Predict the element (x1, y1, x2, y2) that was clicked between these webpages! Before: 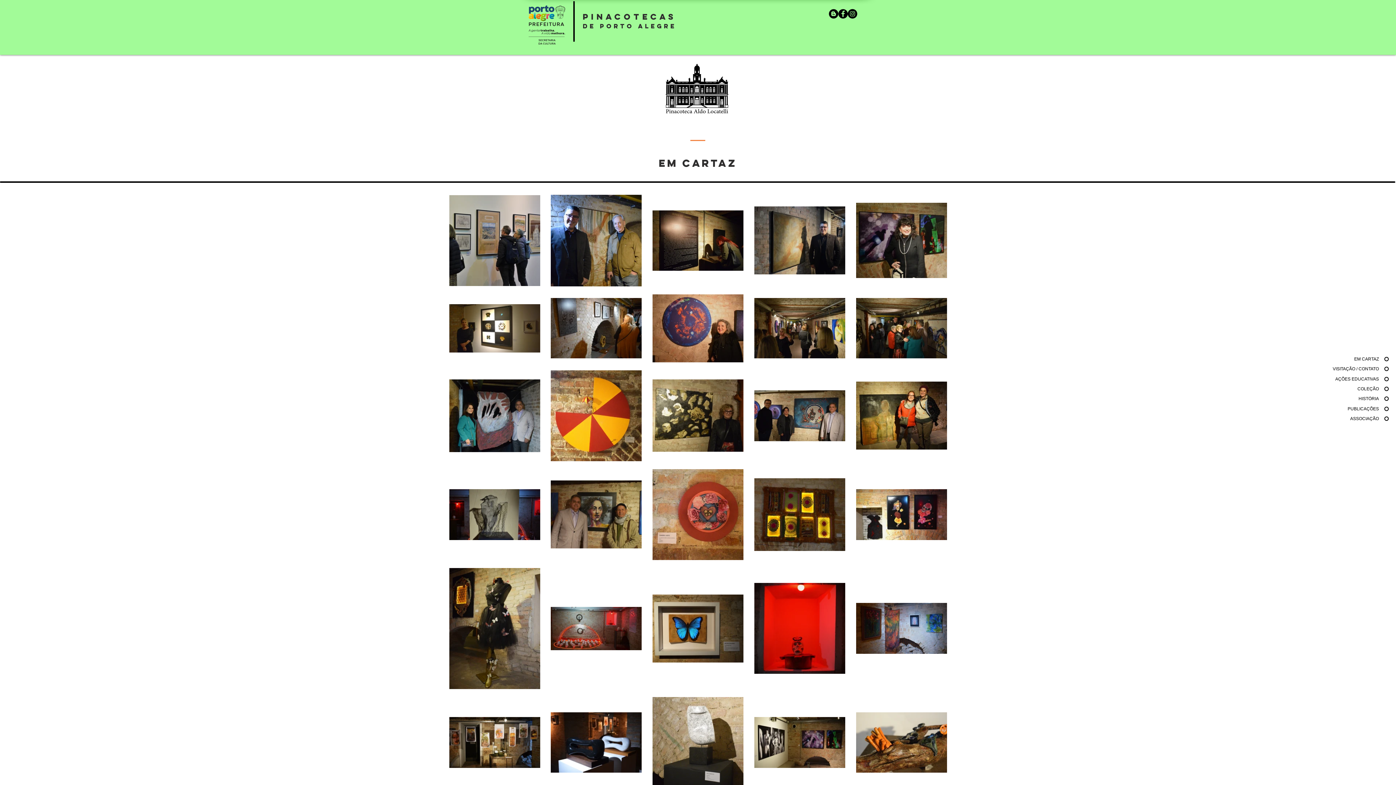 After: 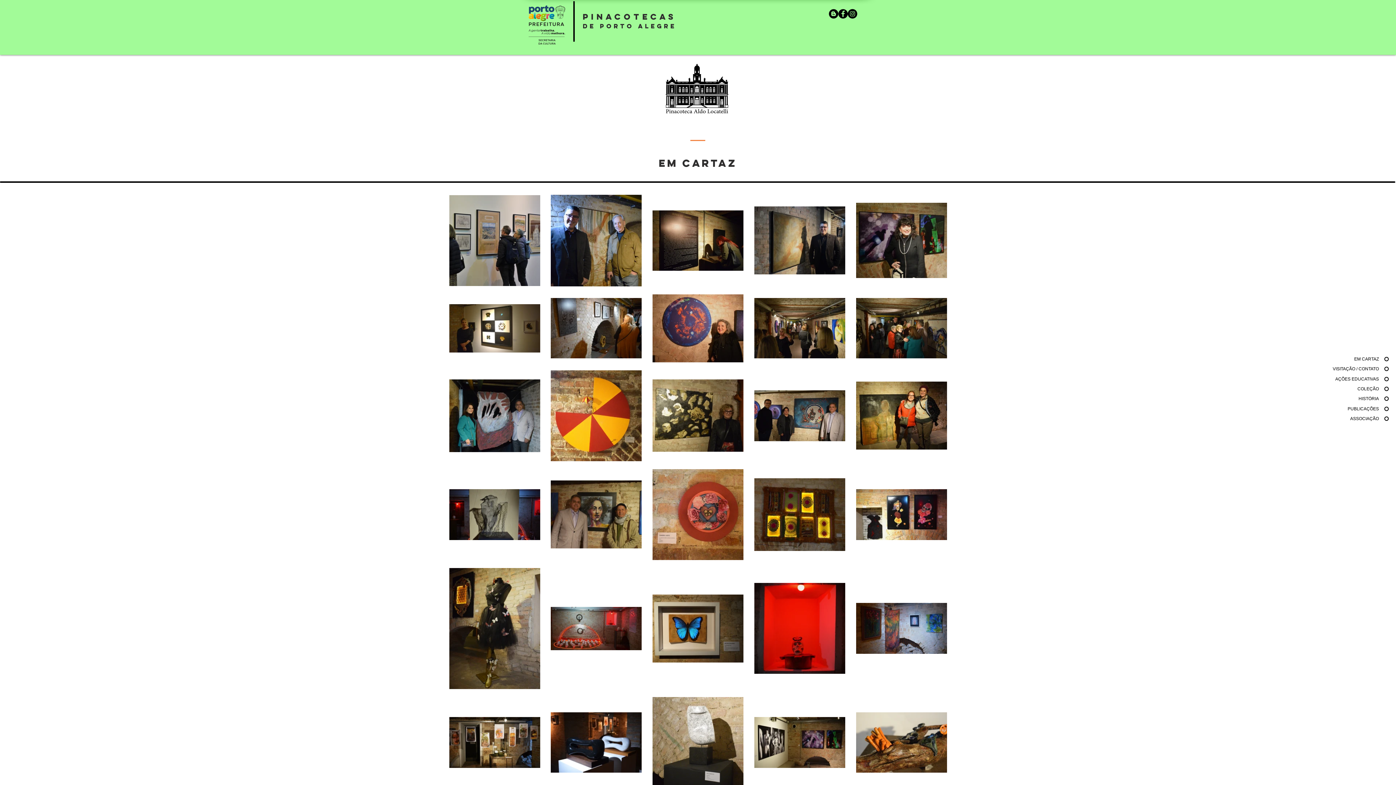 Action: bbox: (1321, 356, 1389, 362) label: EM CARTAZ